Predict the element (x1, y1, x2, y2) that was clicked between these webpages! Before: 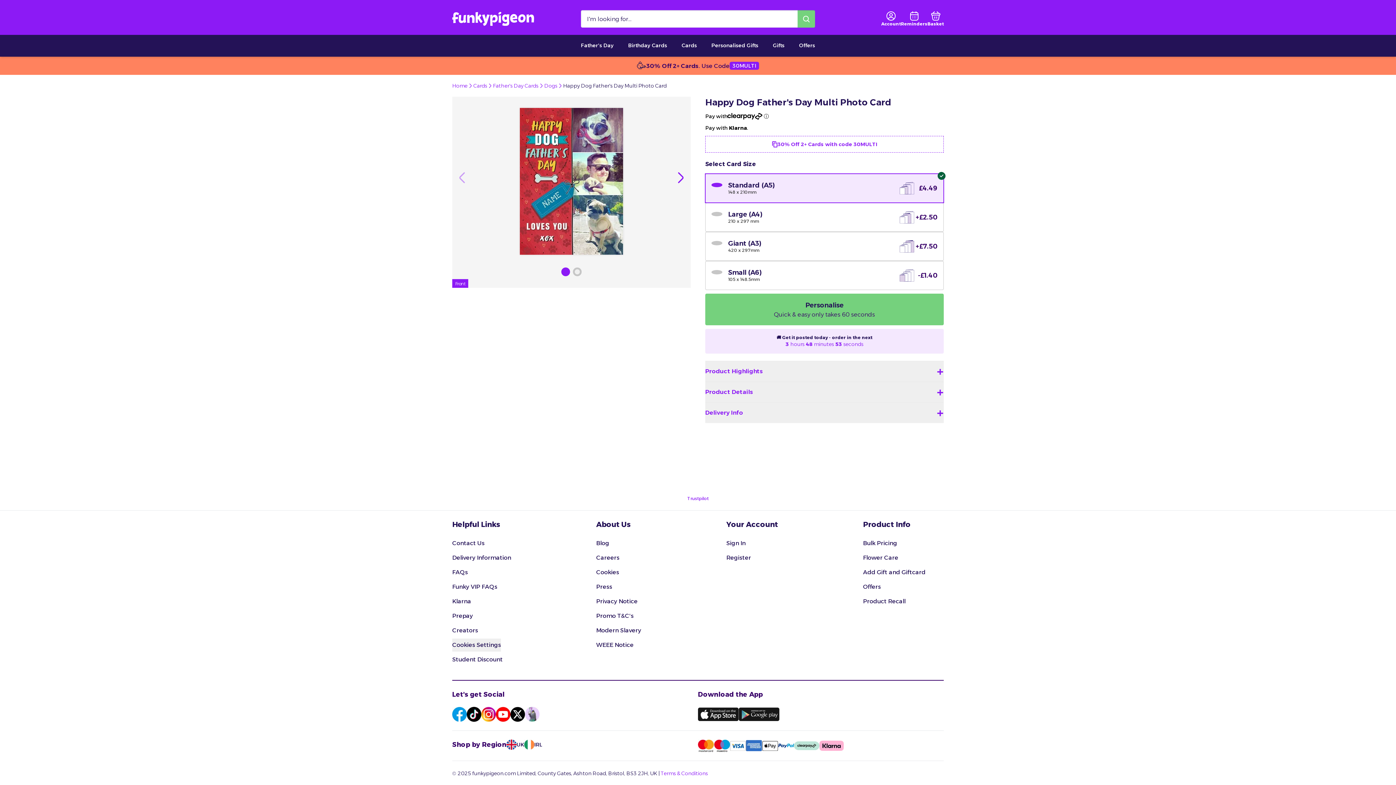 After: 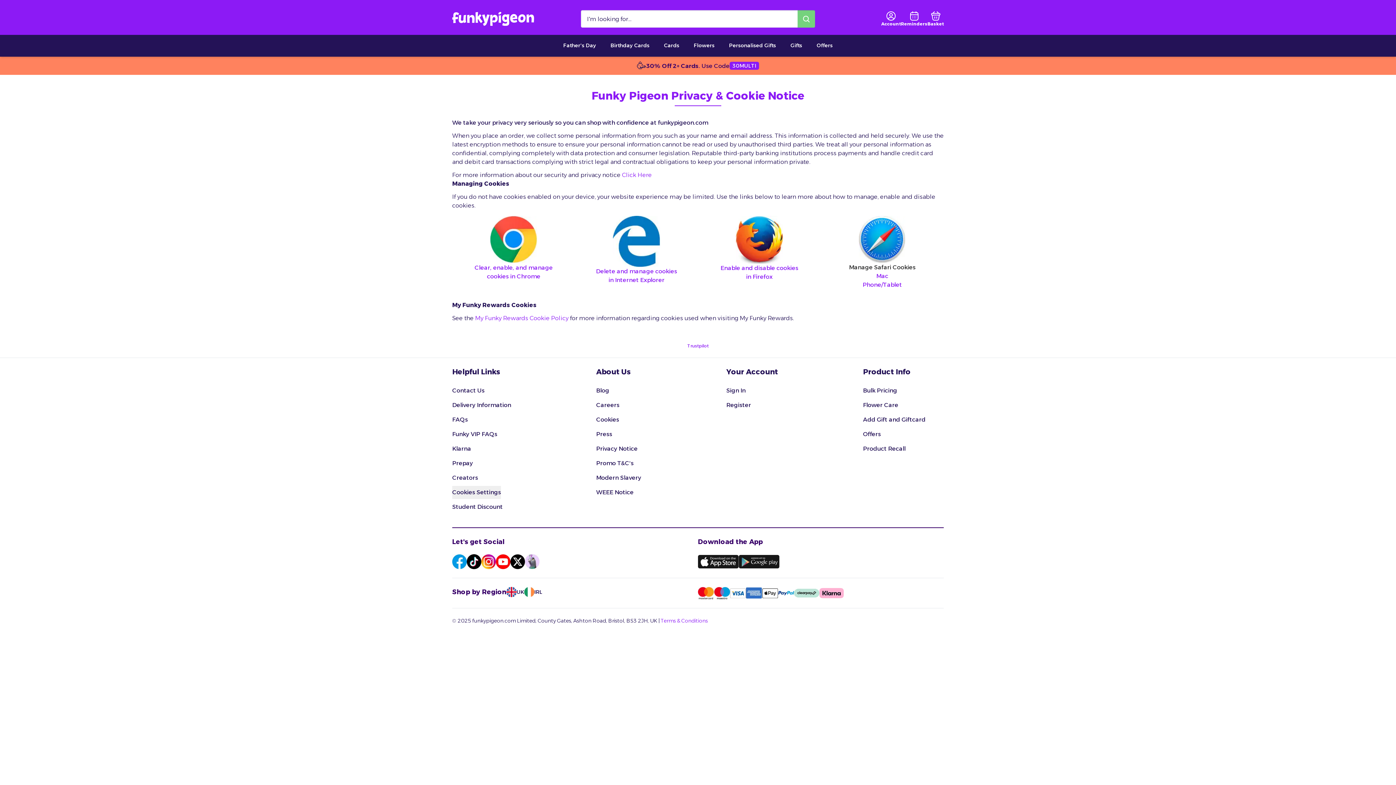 Action: label: Cookies bbox: (596, 566, 641, 579)